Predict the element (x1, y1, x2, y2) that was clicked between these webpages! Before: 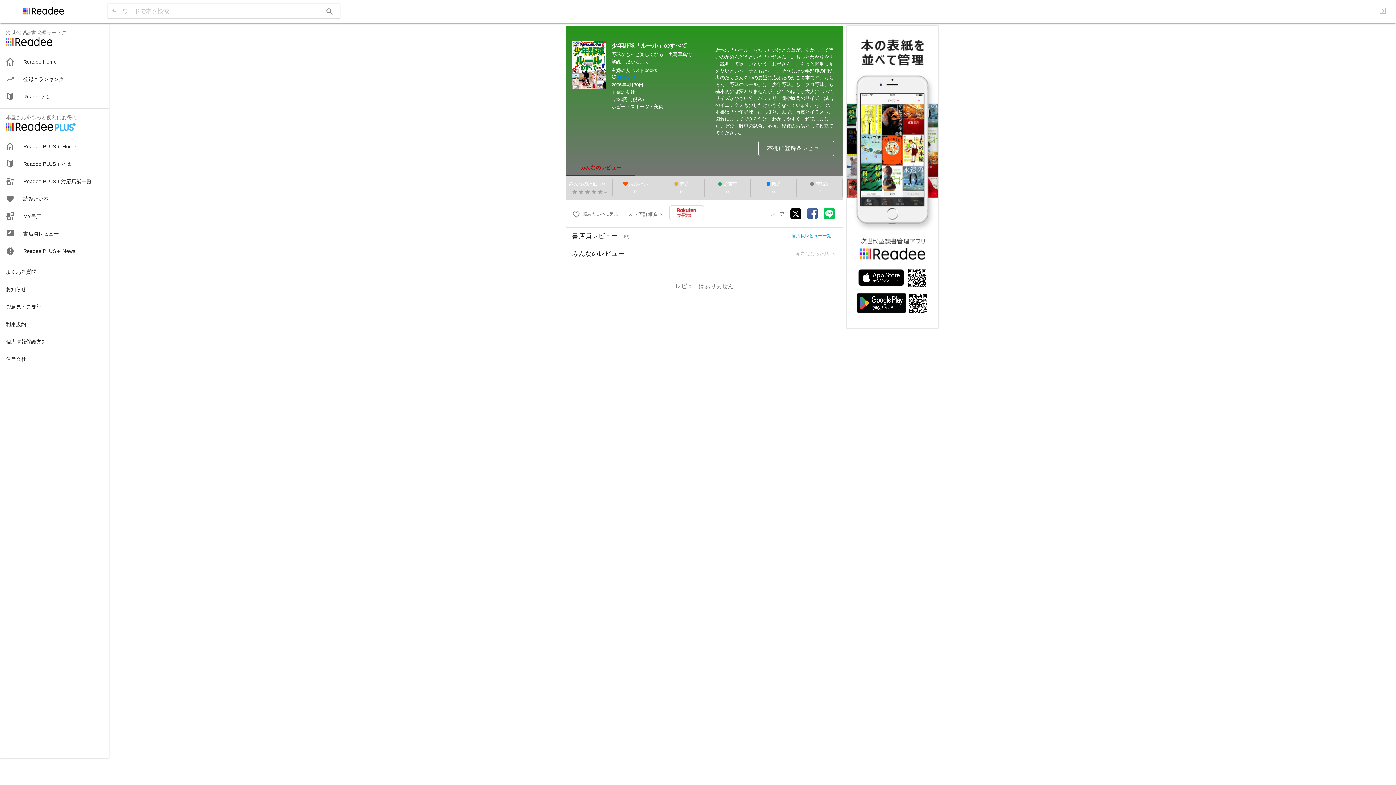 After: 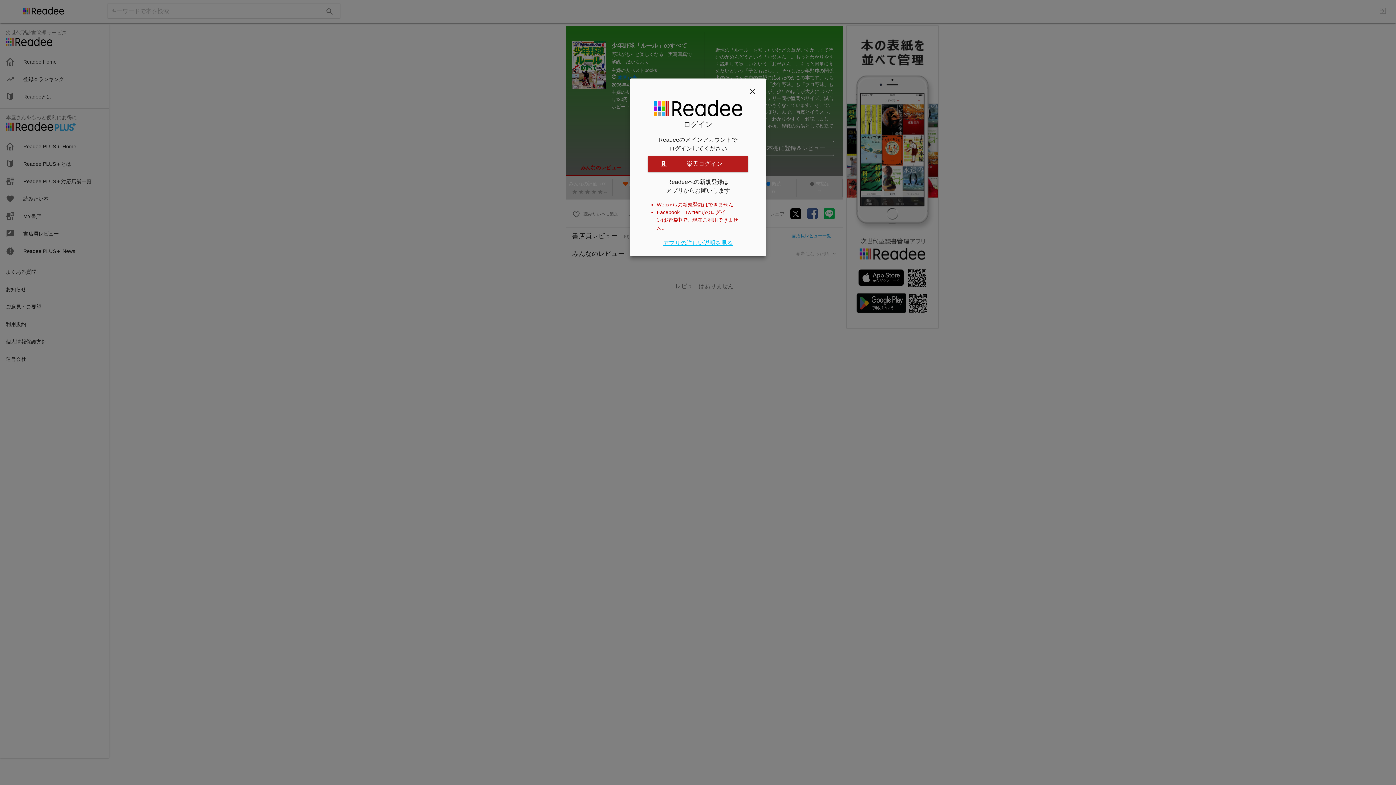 Action: bbox: (566, 202, 621, 224) label: 読みたい本に追加